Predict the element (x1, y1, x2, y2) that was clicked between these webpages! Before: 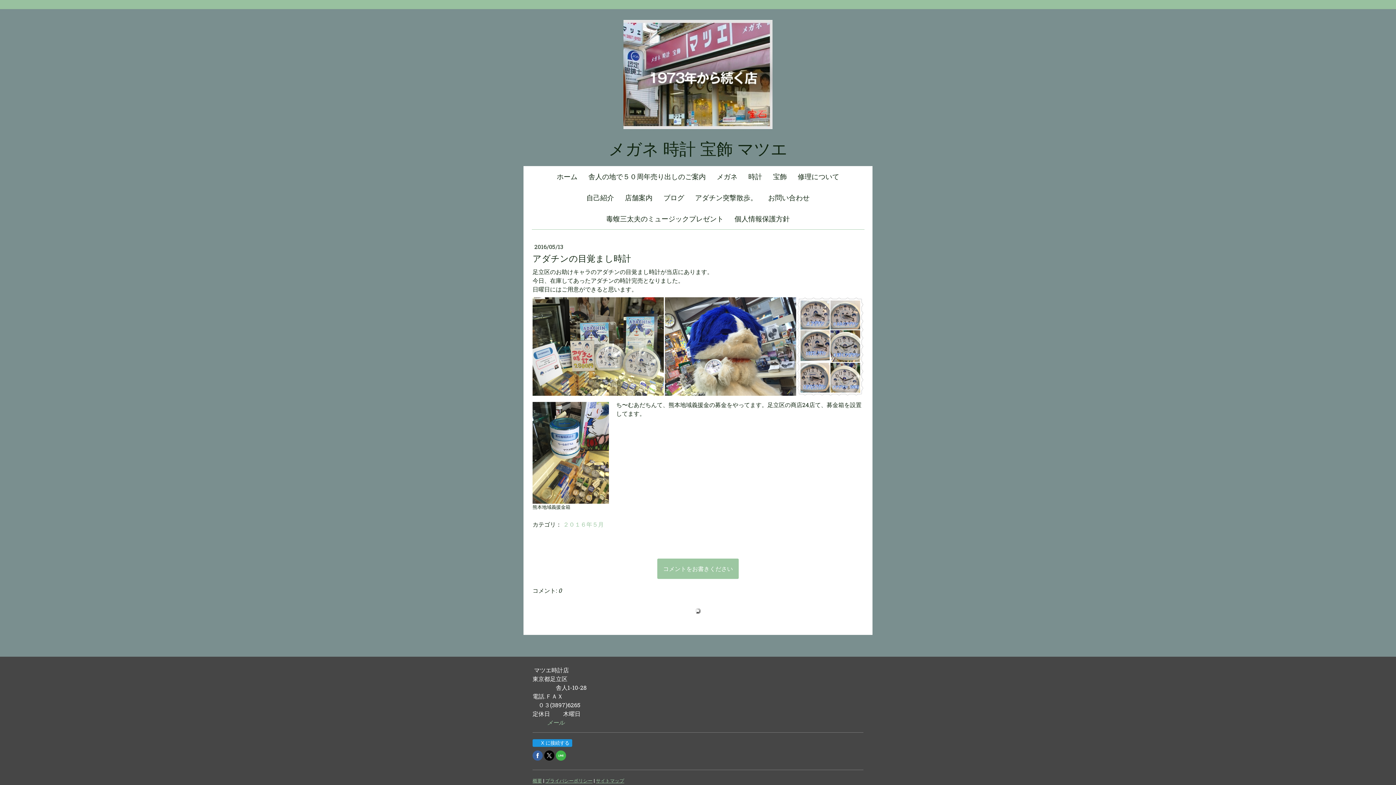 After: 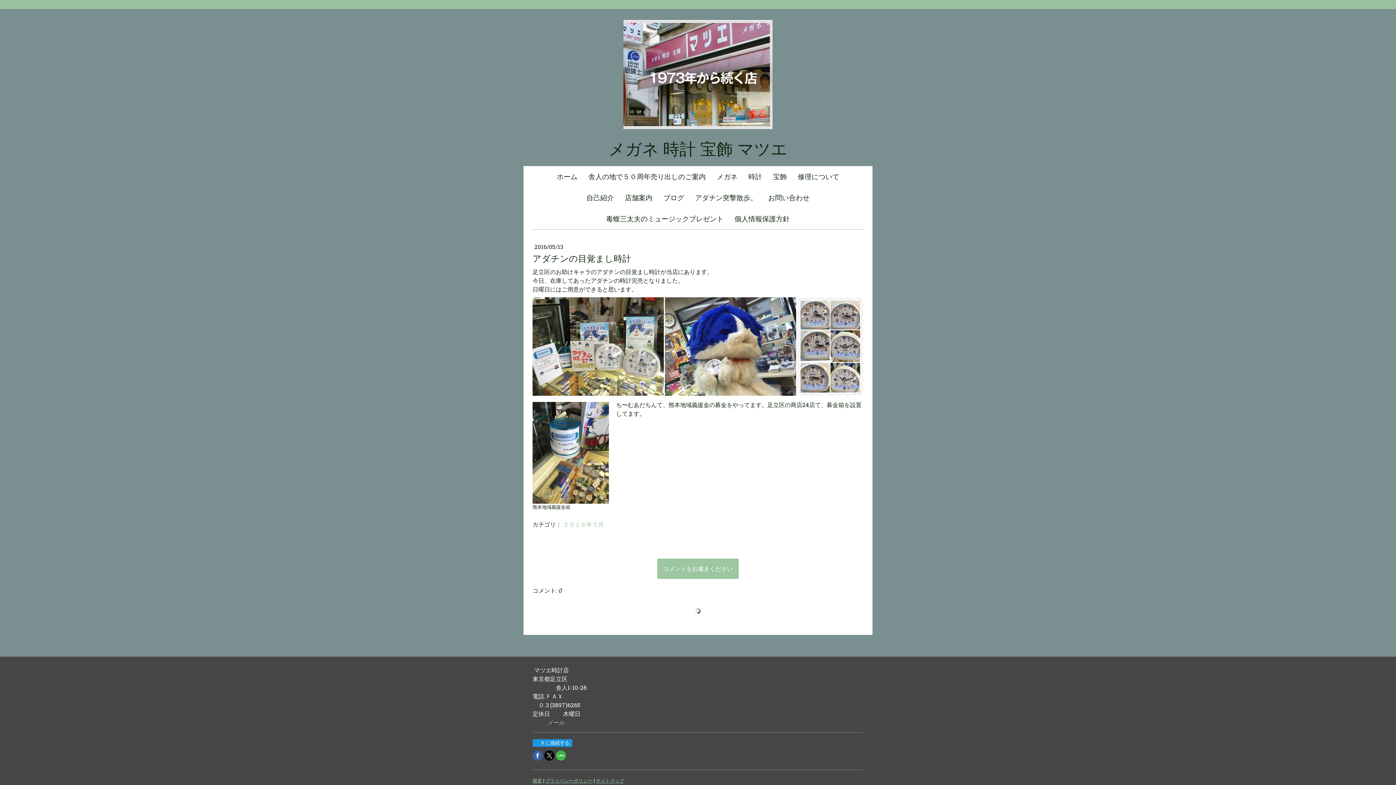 Action: bbox: (544, 750, 554, 761)